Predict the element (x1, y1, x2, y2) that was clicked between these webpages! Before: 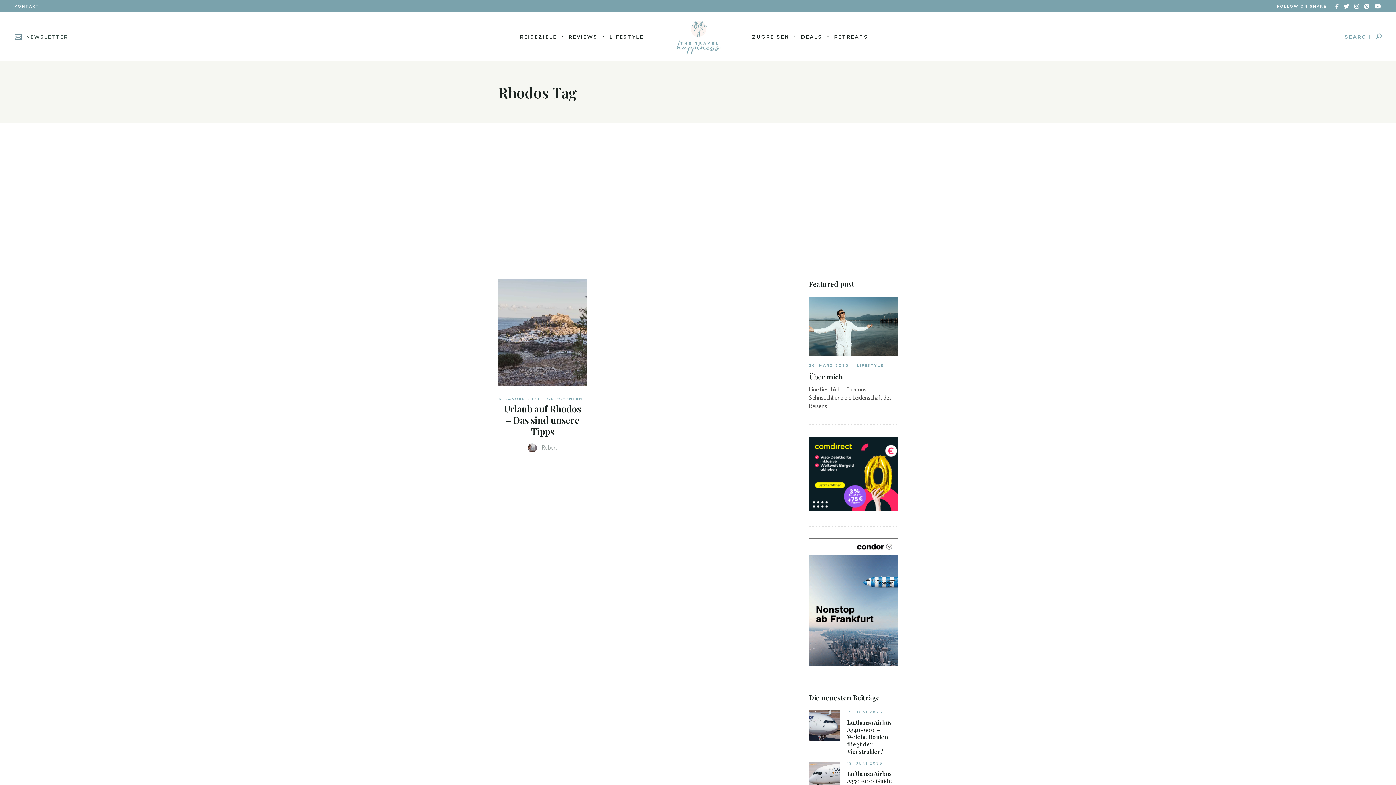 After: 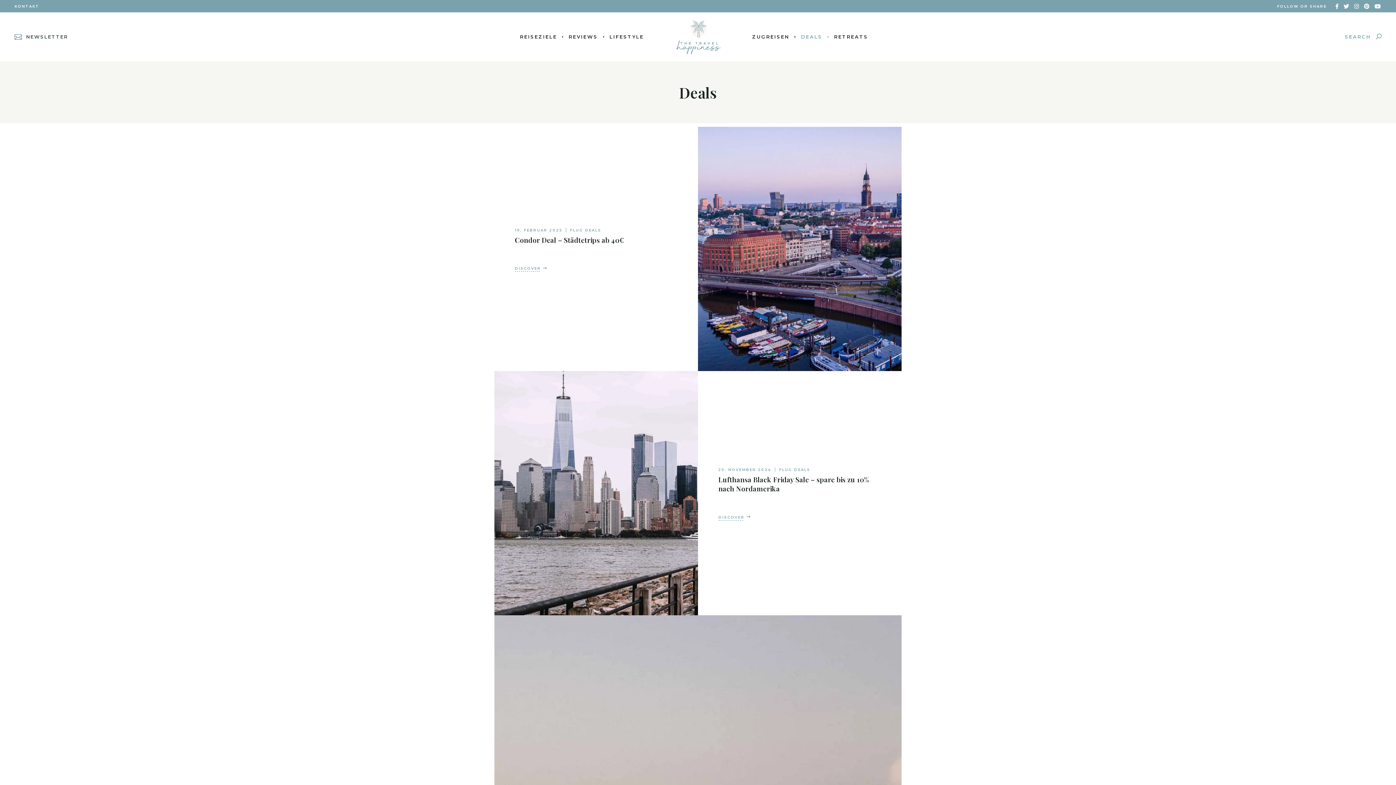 Action: label: DEALS bbox: (801, 12, 822, 61)